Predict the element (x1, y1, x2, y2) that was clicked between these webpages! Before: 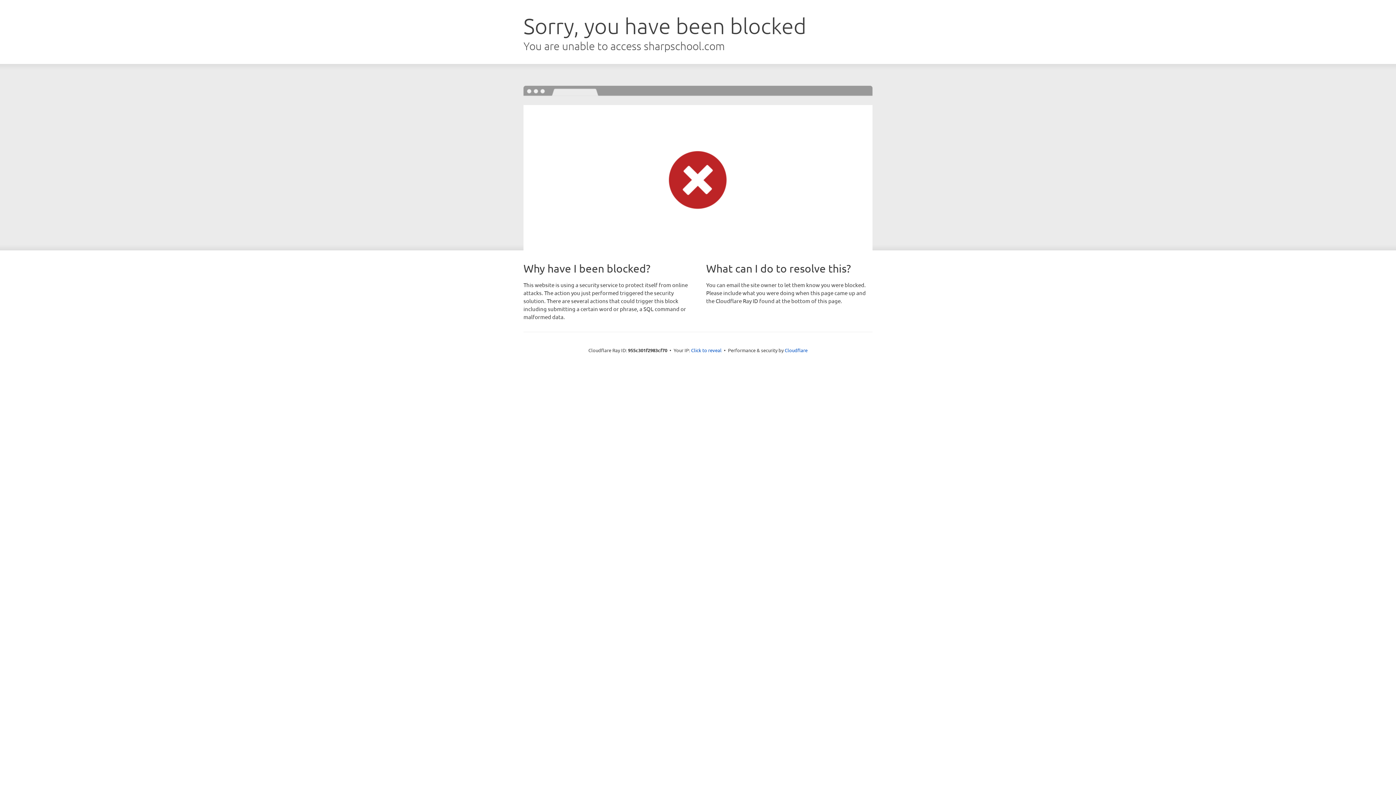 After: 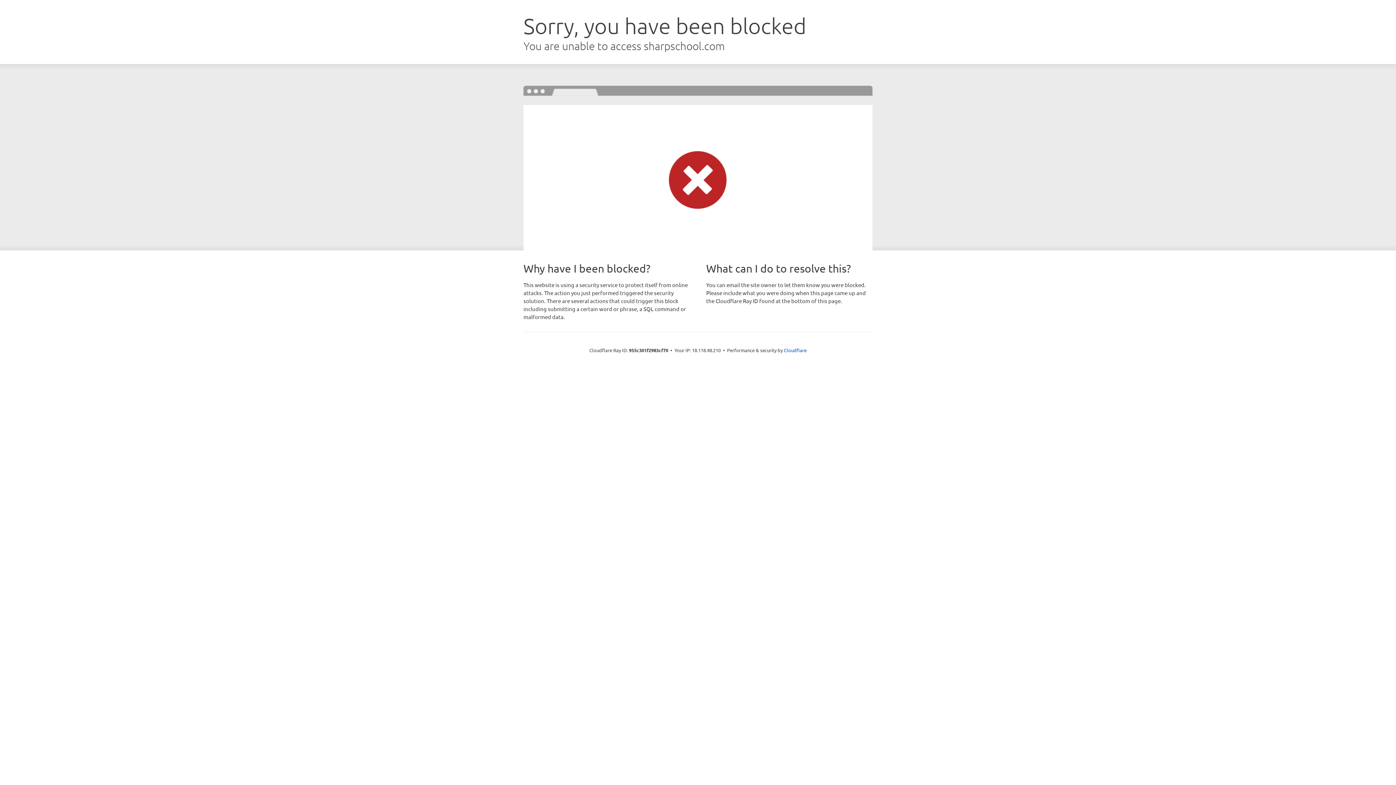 Action: label: Click to reveal bbox: (691, 346, 721, 353)